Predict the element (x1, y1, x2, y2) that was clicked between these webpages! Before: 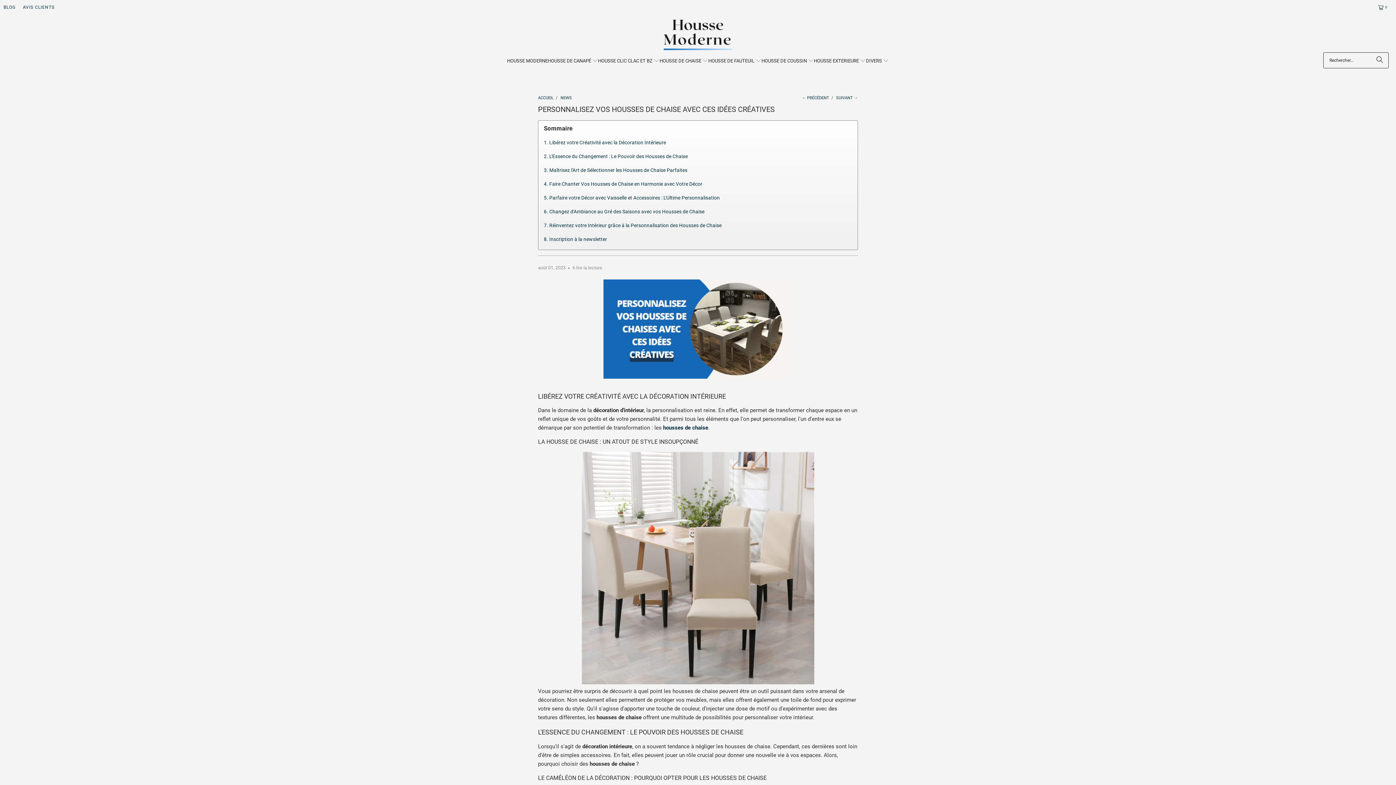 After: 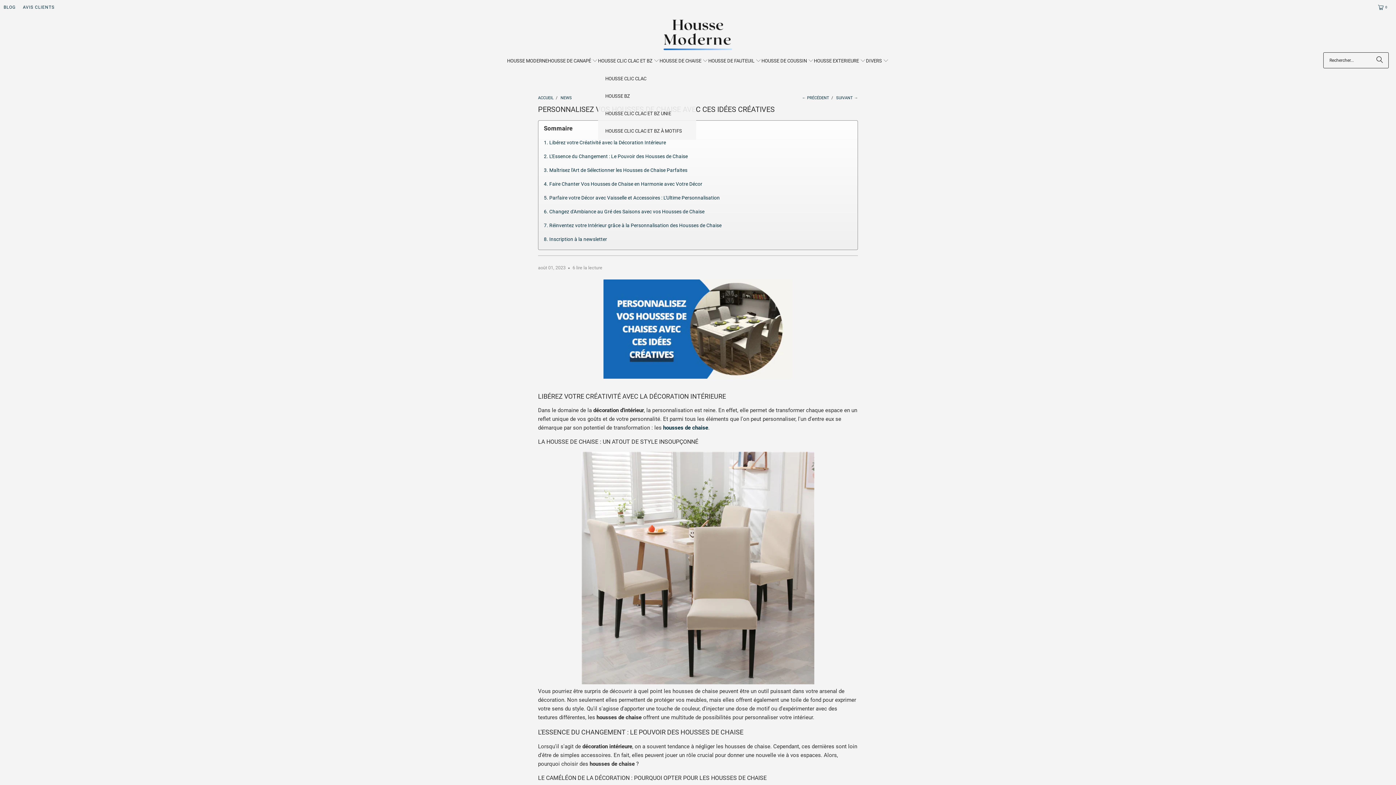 Action: bbox: (598, 52, 659, 70) label: HOUSSE CLIC CLAC ET BZ 